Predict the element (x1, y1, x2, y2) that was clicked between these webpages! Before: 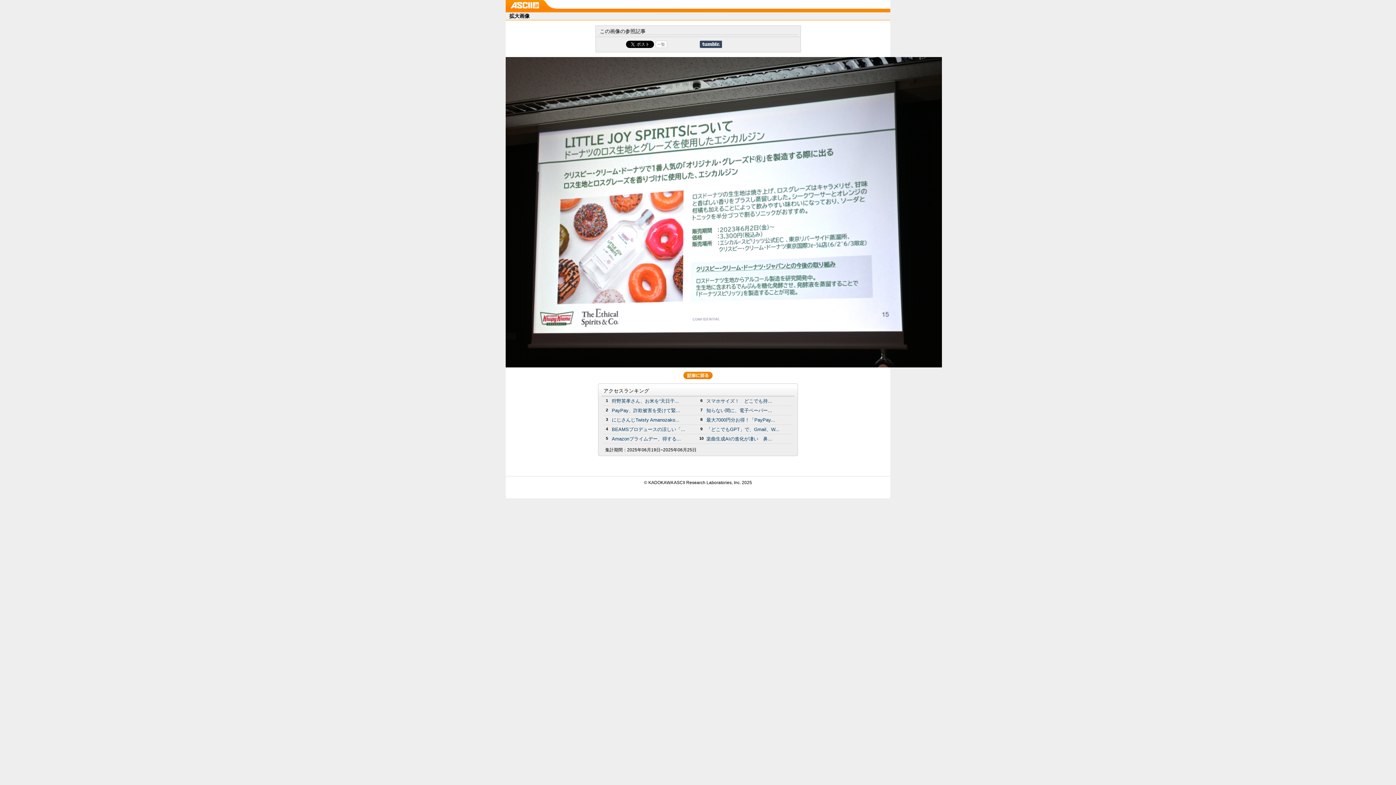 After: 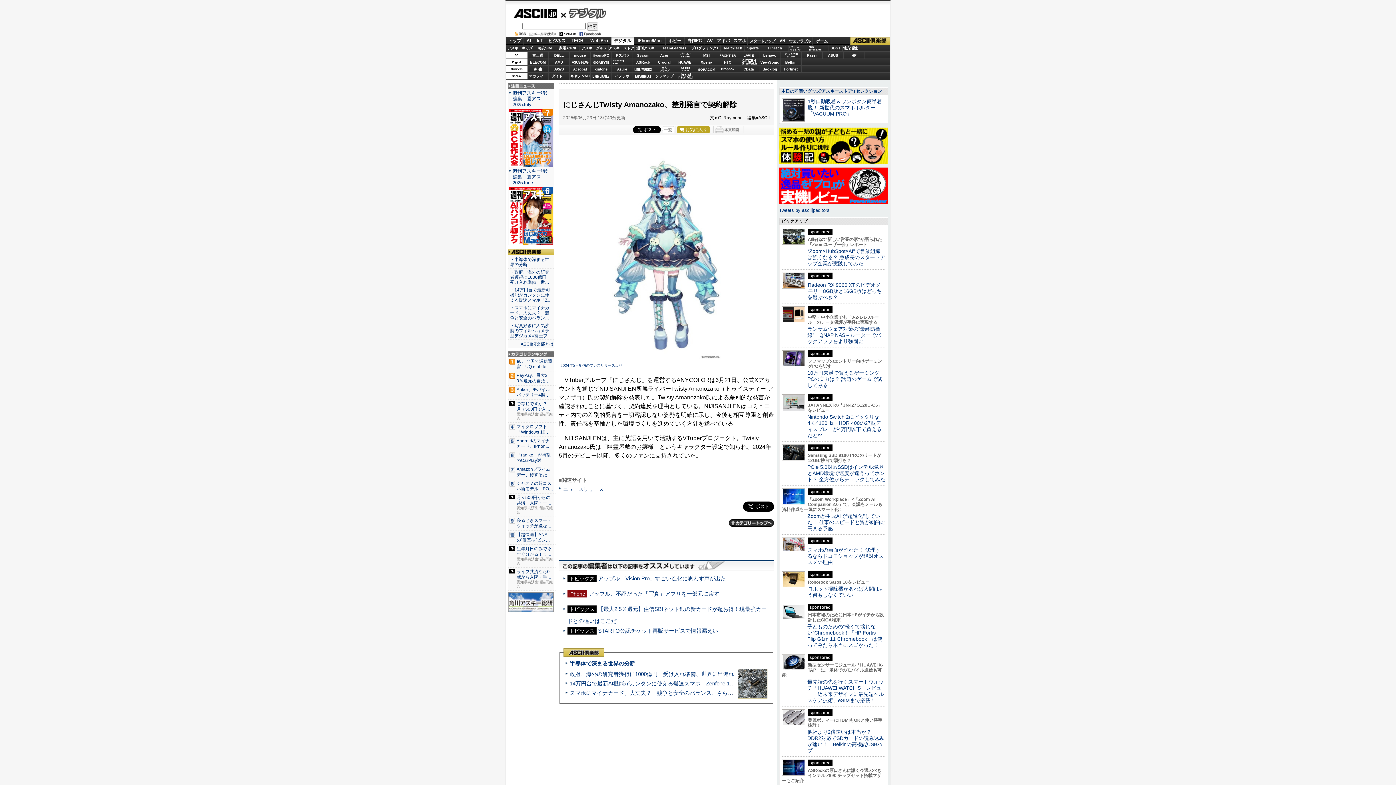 Action: bbox: (612, 417, 679, 422) label: にじさんじTwisty Amanozako...